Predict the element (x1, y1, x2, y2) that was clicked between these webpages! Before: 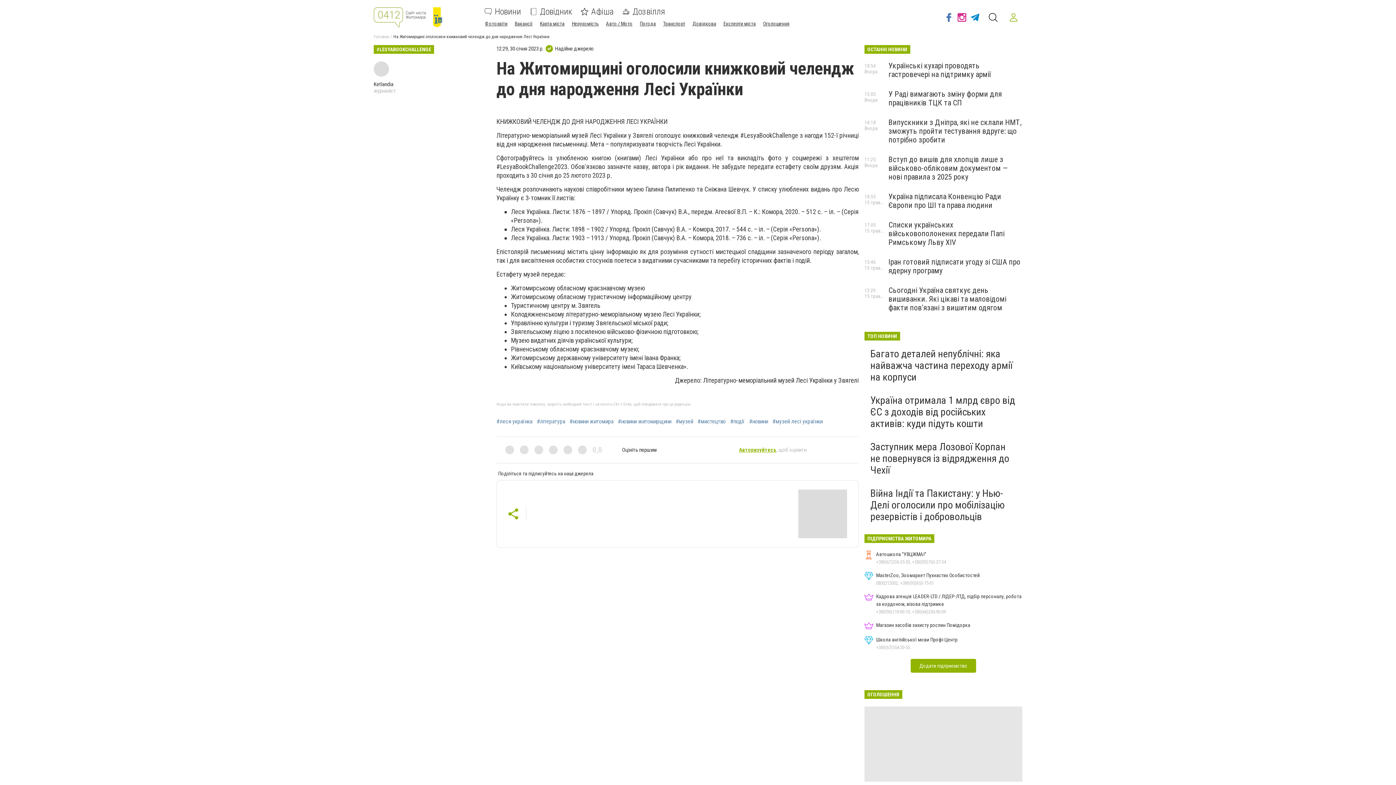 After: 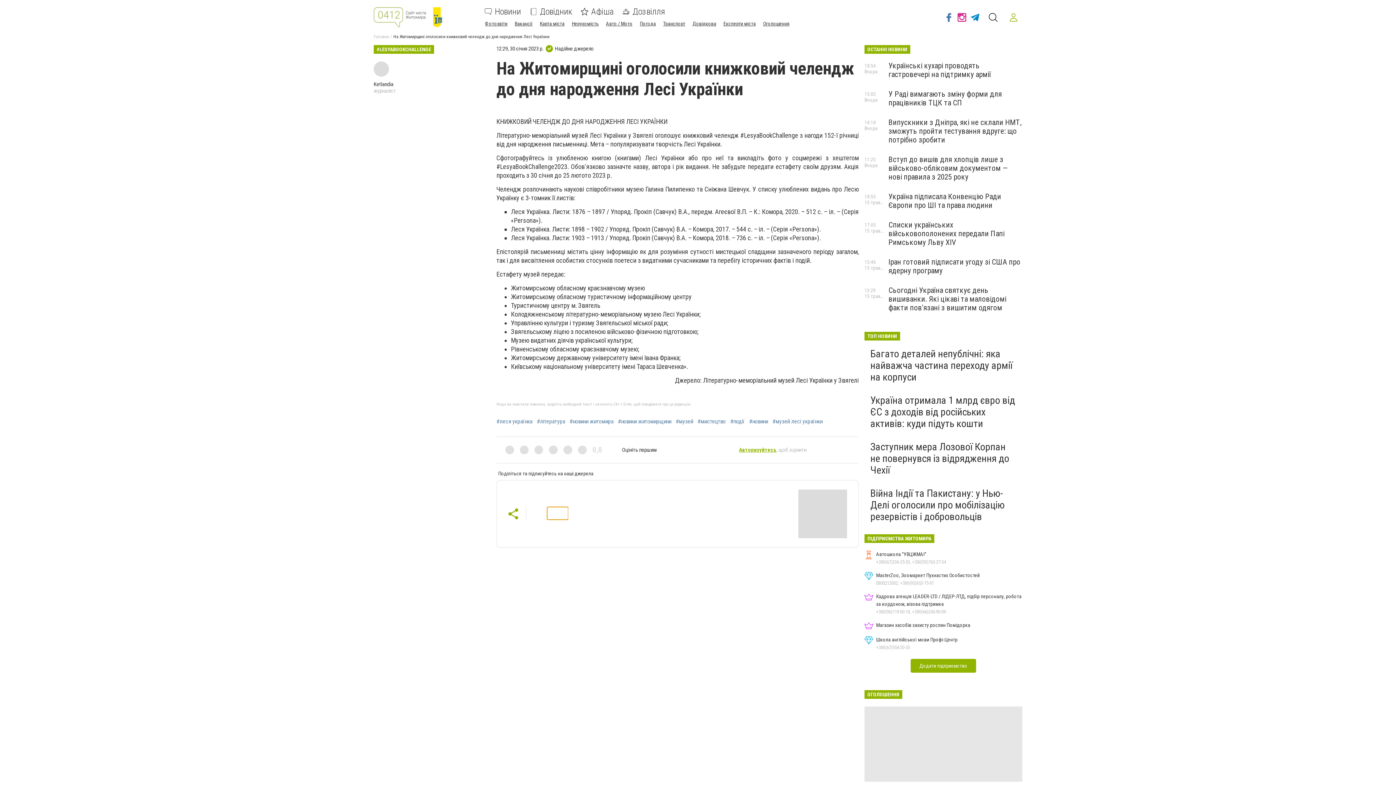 Action: bbox: (547, 507, 568, 520)